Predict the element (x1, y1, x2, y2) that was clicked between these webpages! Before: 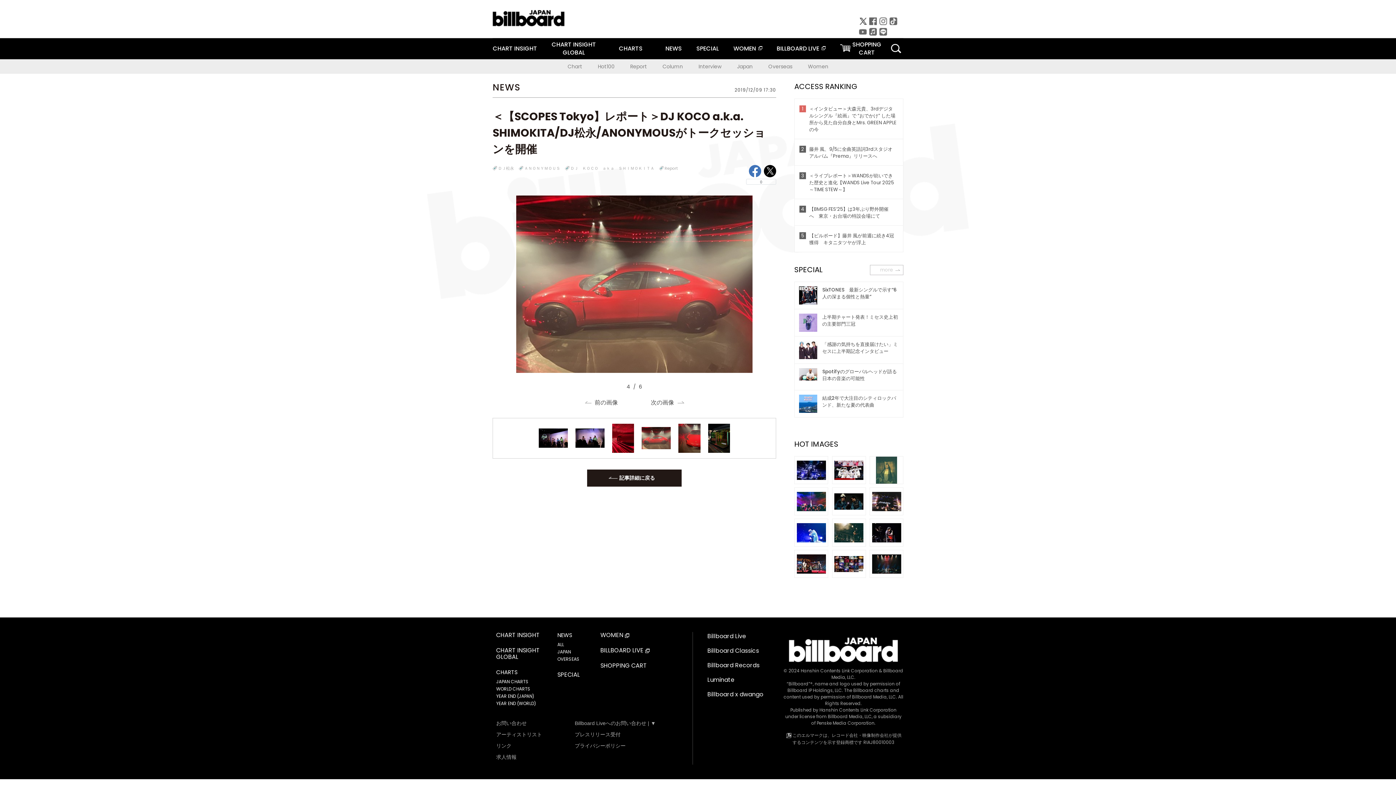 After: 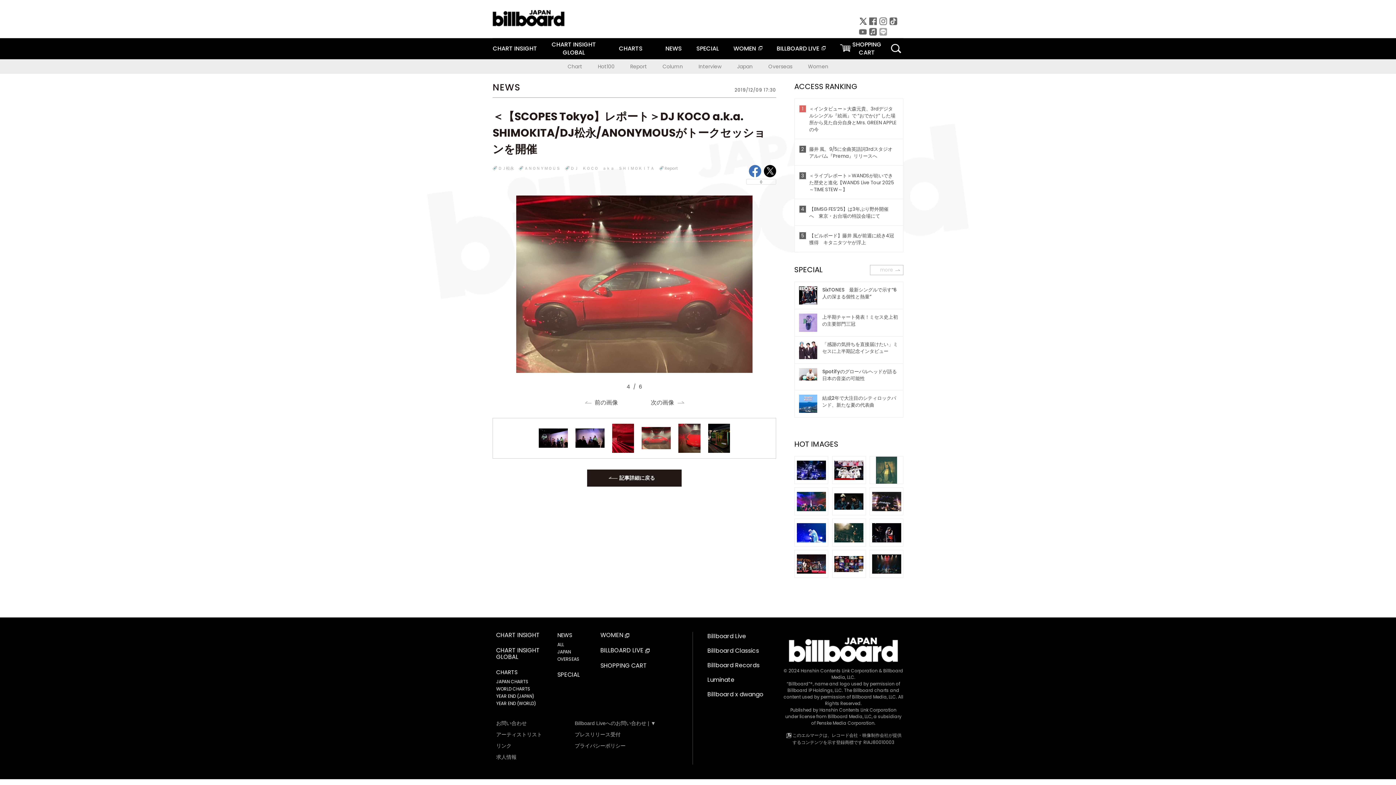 Action: bbox: (879, 28, 887, 34)